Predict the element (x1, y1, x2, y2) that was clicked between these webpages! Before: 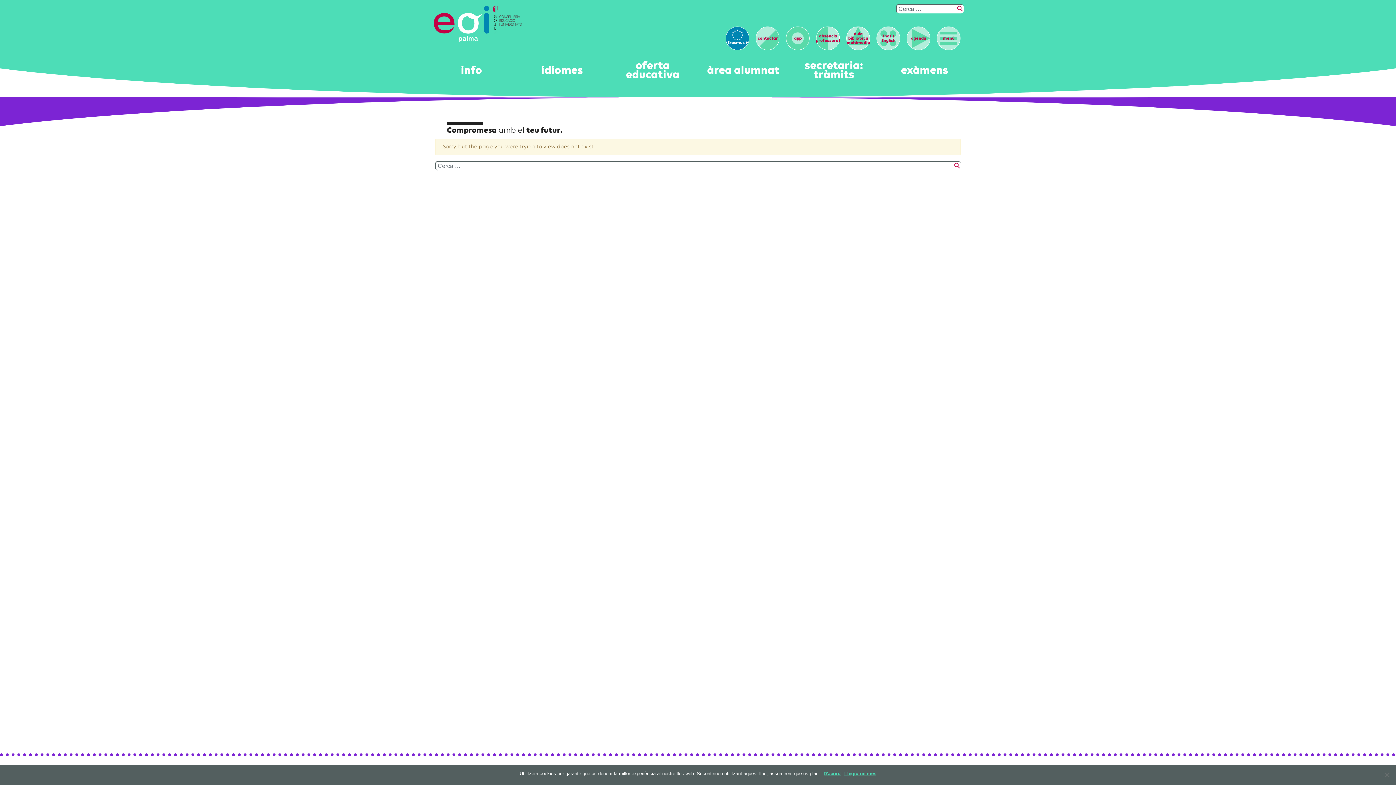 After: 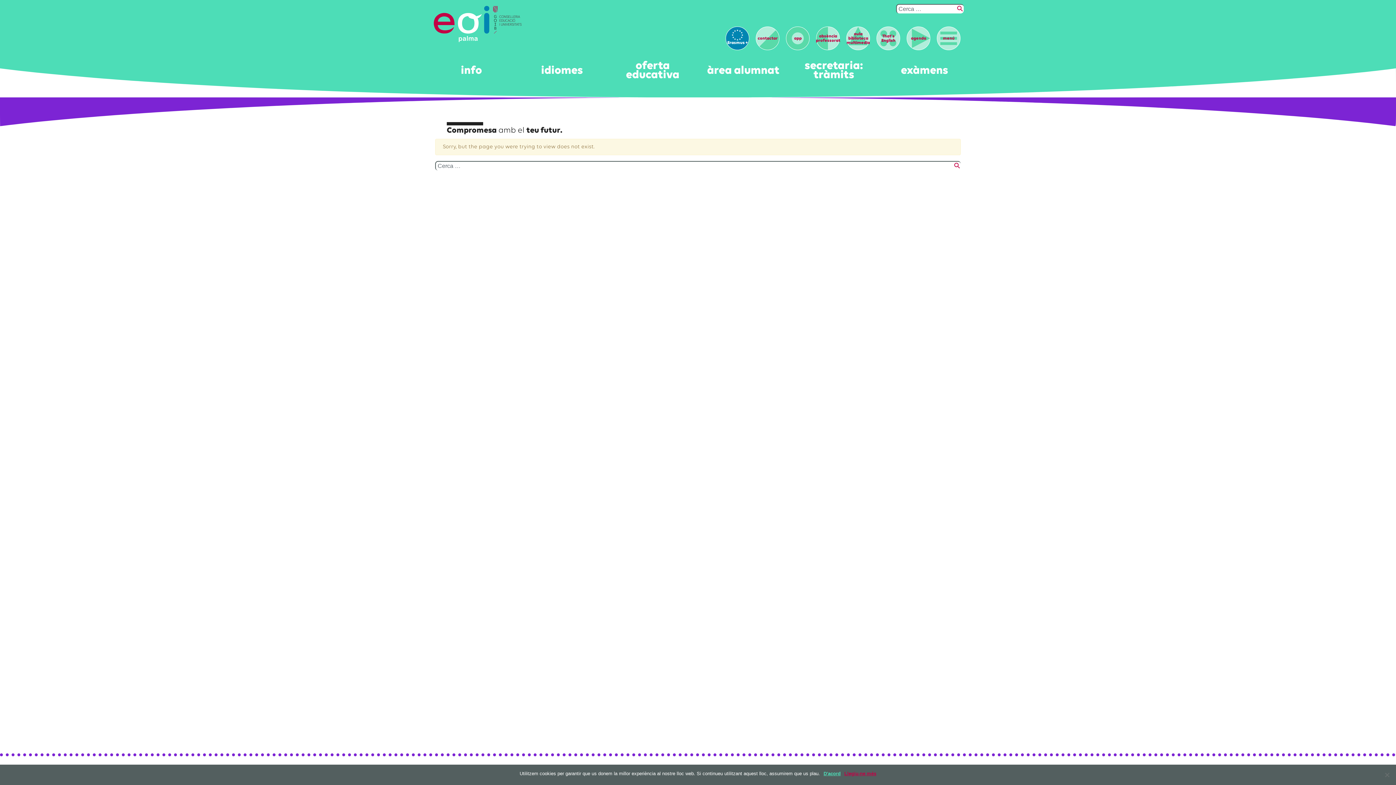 Action: bbox: (844, 770, 876, 777) label: Llegiu-ne més